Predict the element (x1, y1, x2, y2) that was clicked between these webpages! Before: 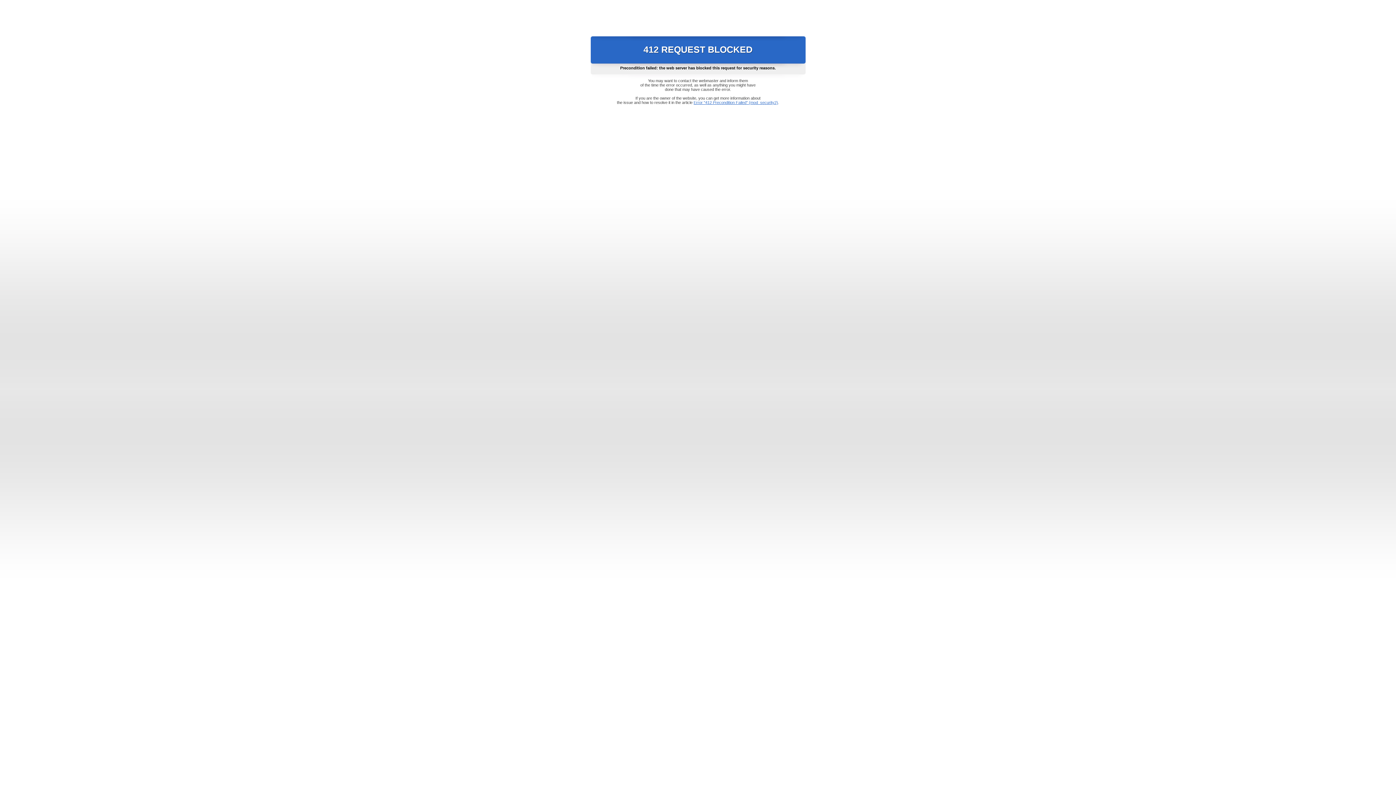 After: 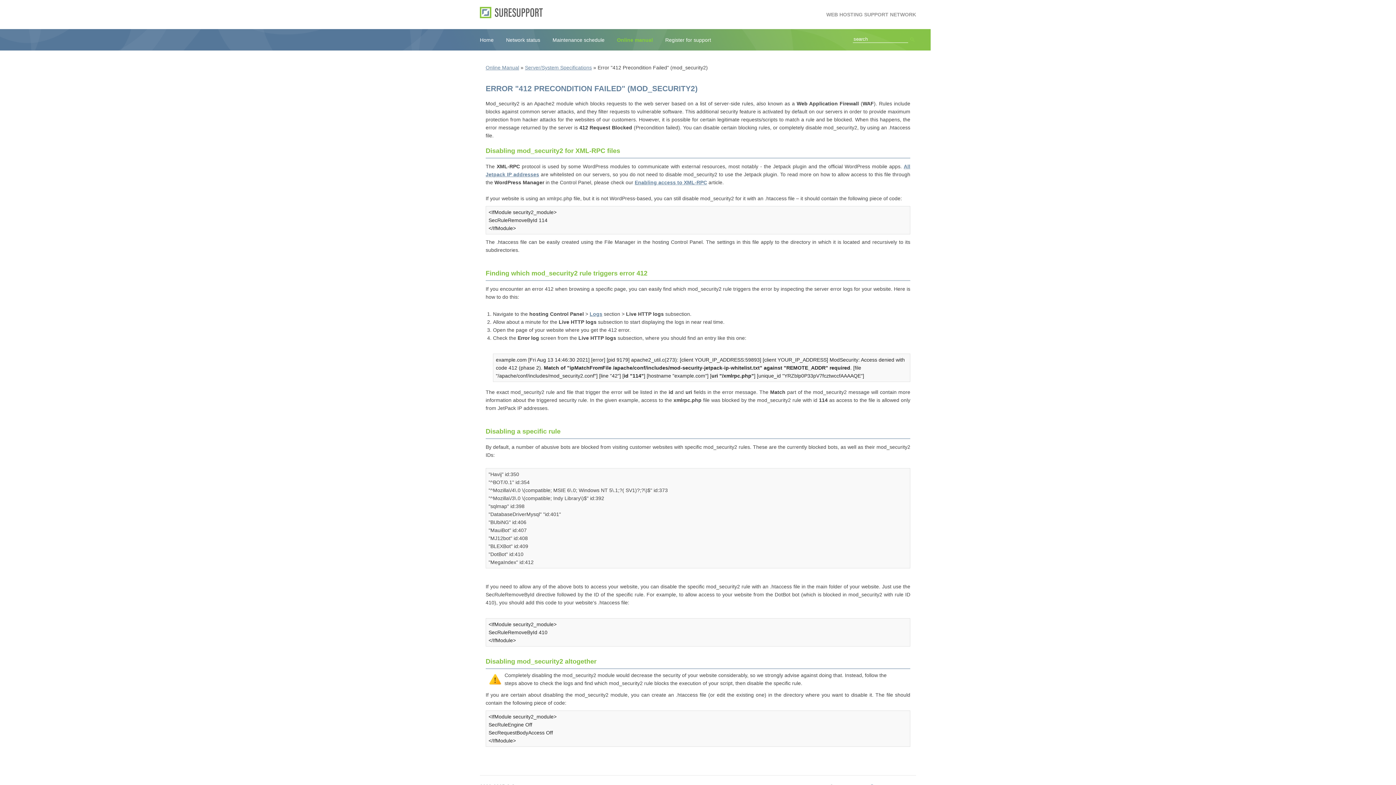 Action: label: Error "412 Precondition Failed" (mod_security2) bbox: (693, 100, 778, 104)